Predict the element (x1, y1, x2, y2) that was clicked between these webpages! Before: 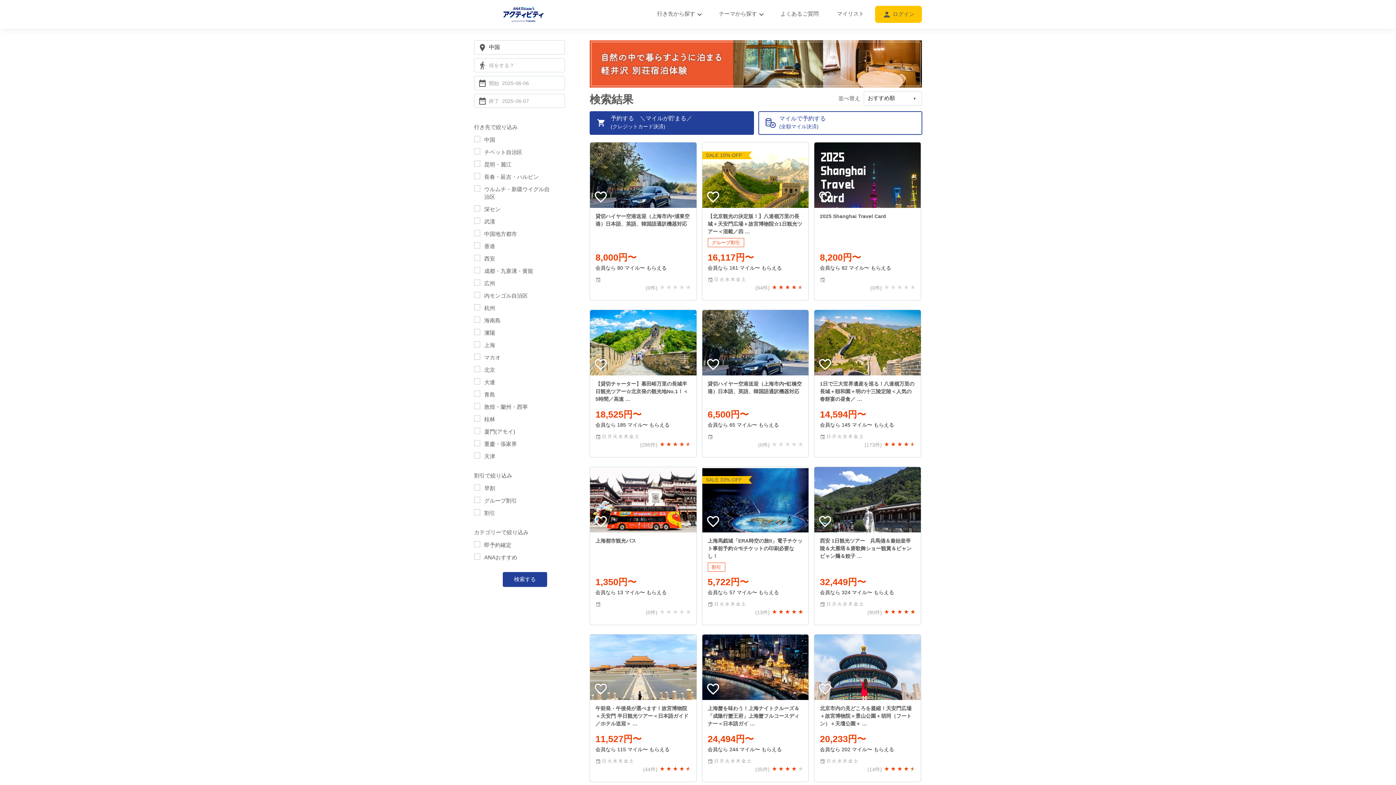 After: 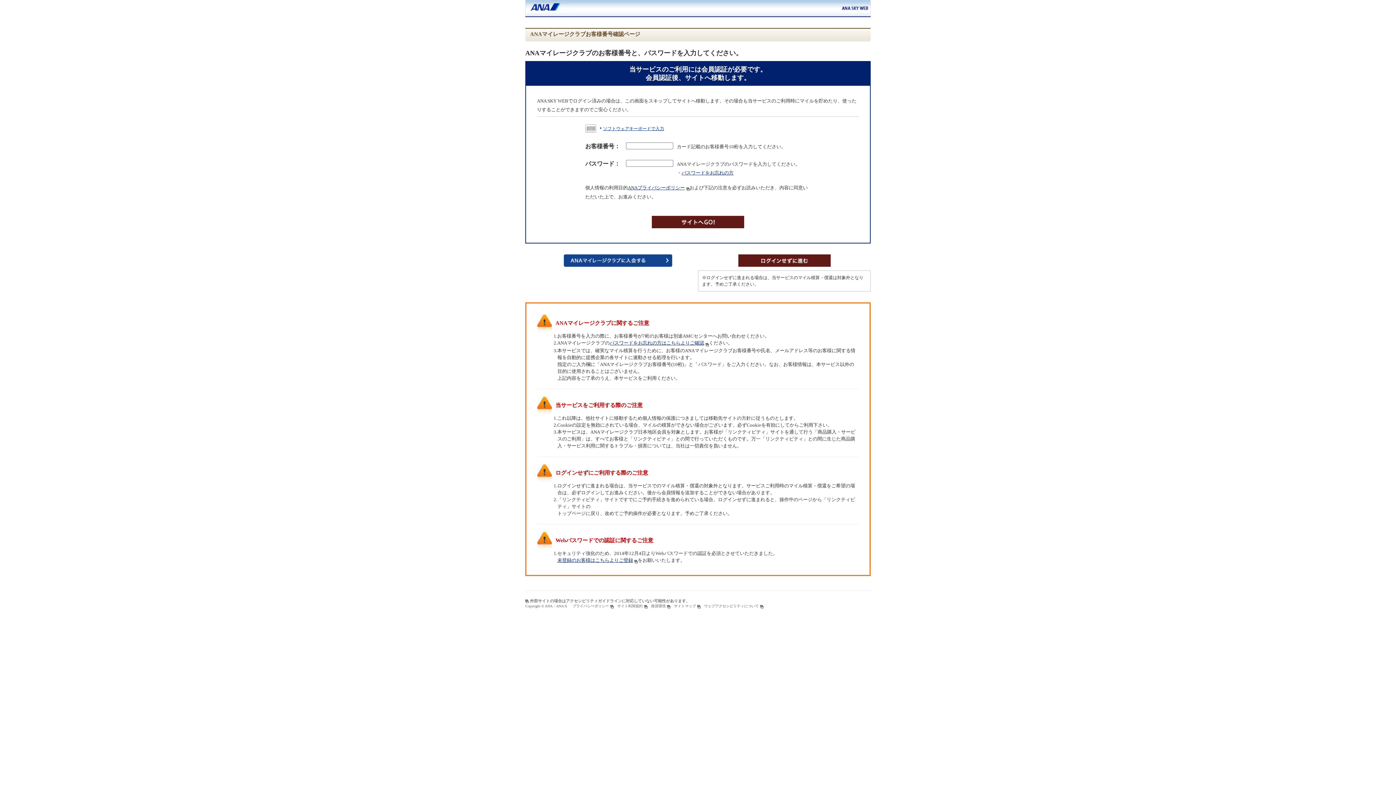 Action: bbox: (875, 5, 922, 22) label: personログイン